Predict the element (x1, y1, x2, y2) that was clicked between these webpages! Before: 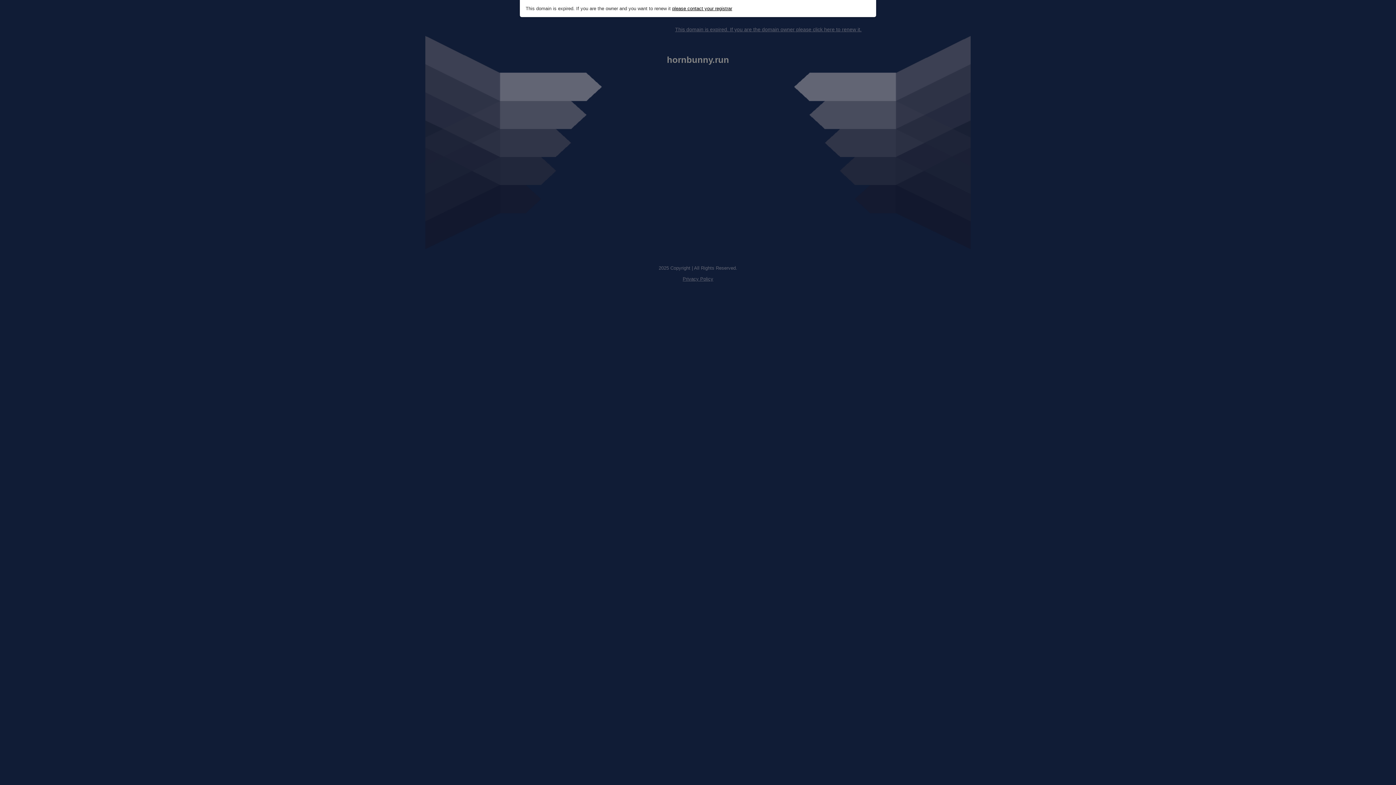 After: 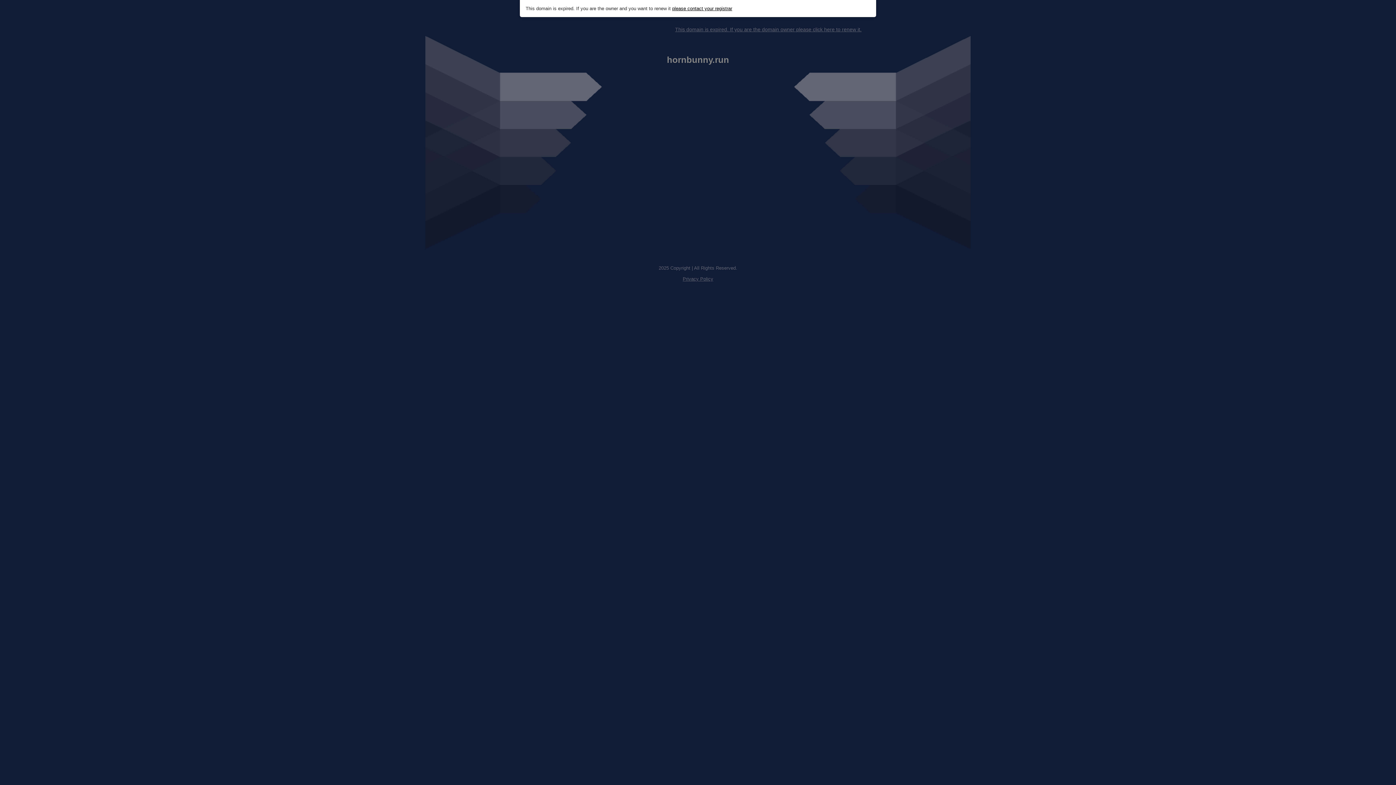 Action: bbox: (675, 26, 861, 32) label: This domain is expired. If you are the domain owner please click here to renew it.